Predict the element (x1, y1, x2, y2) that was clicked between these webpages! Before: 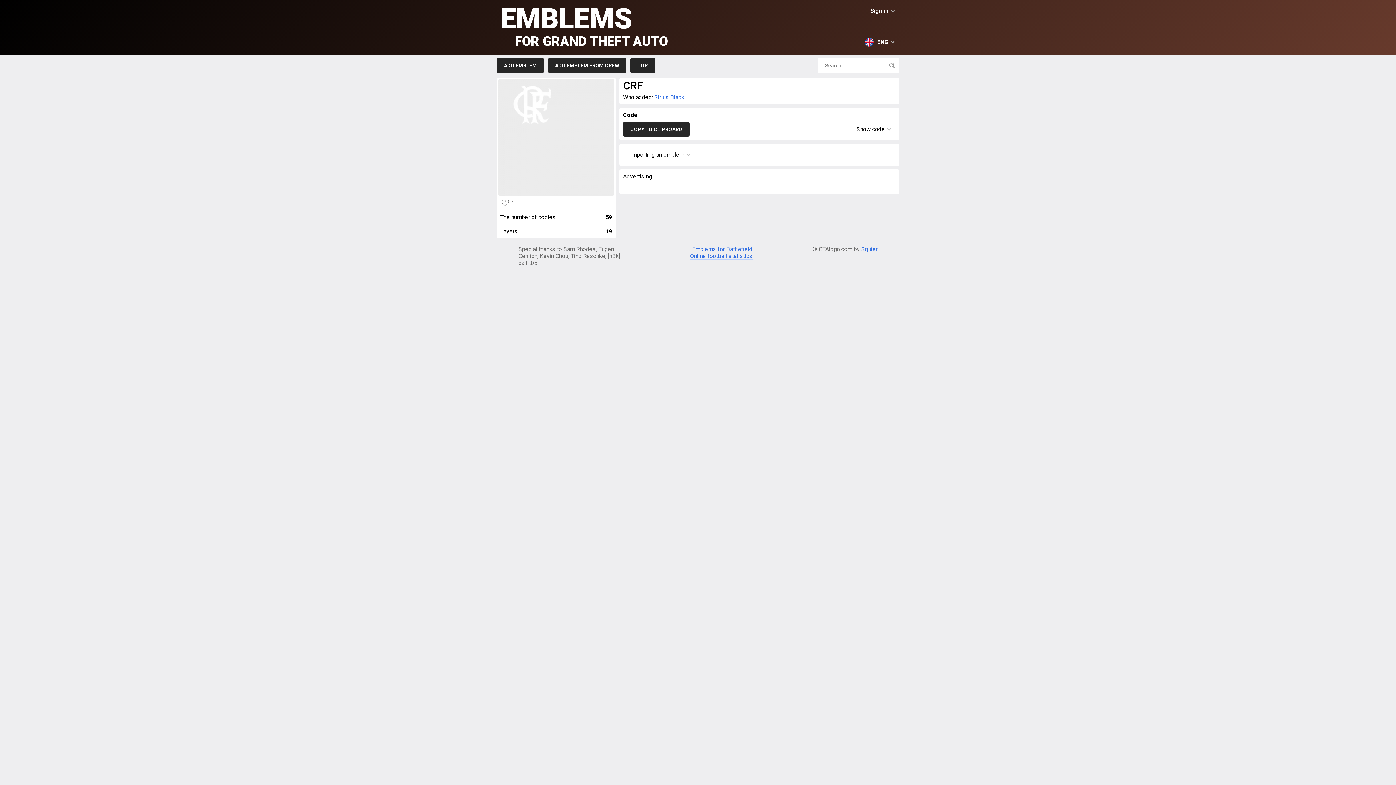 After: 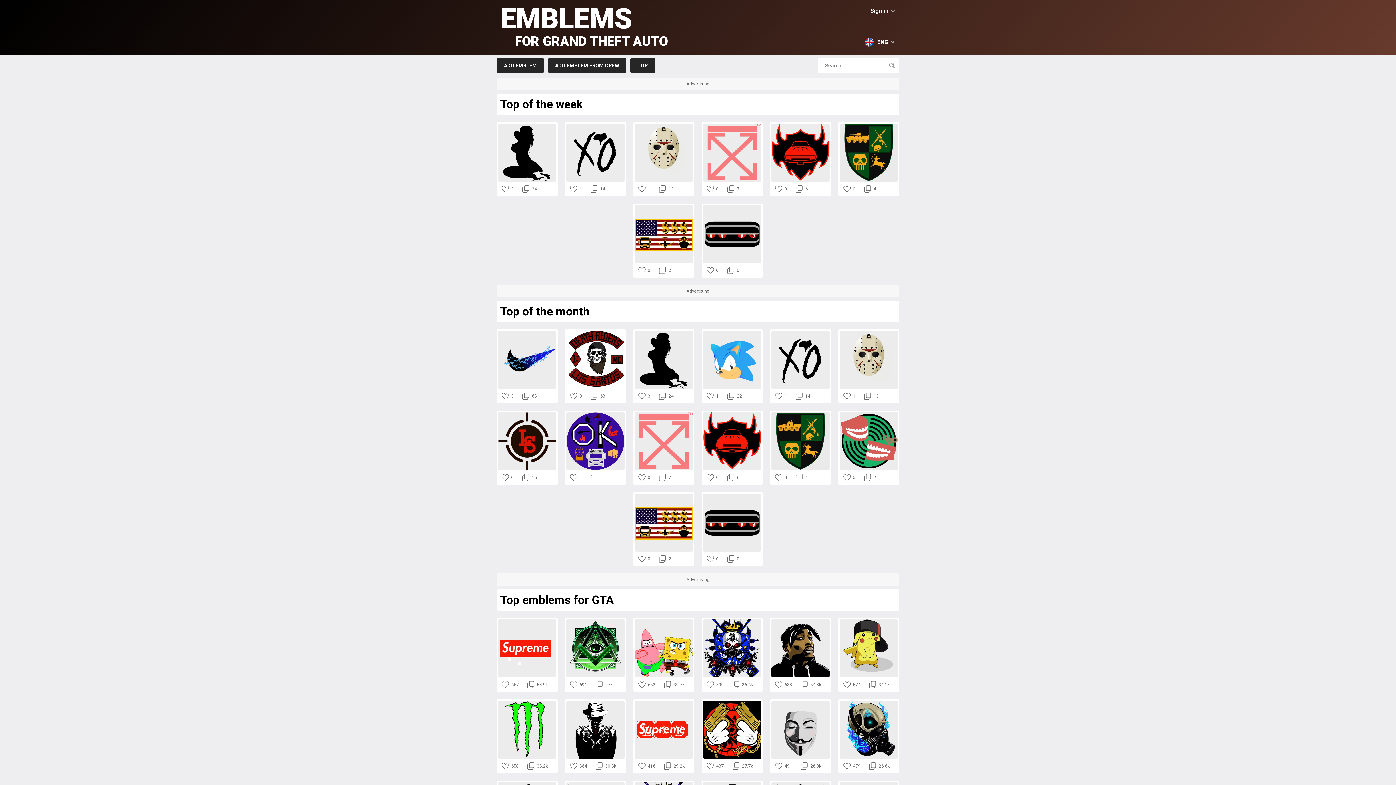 Action: label: TOP bbox: (630, 58, 655, 72)